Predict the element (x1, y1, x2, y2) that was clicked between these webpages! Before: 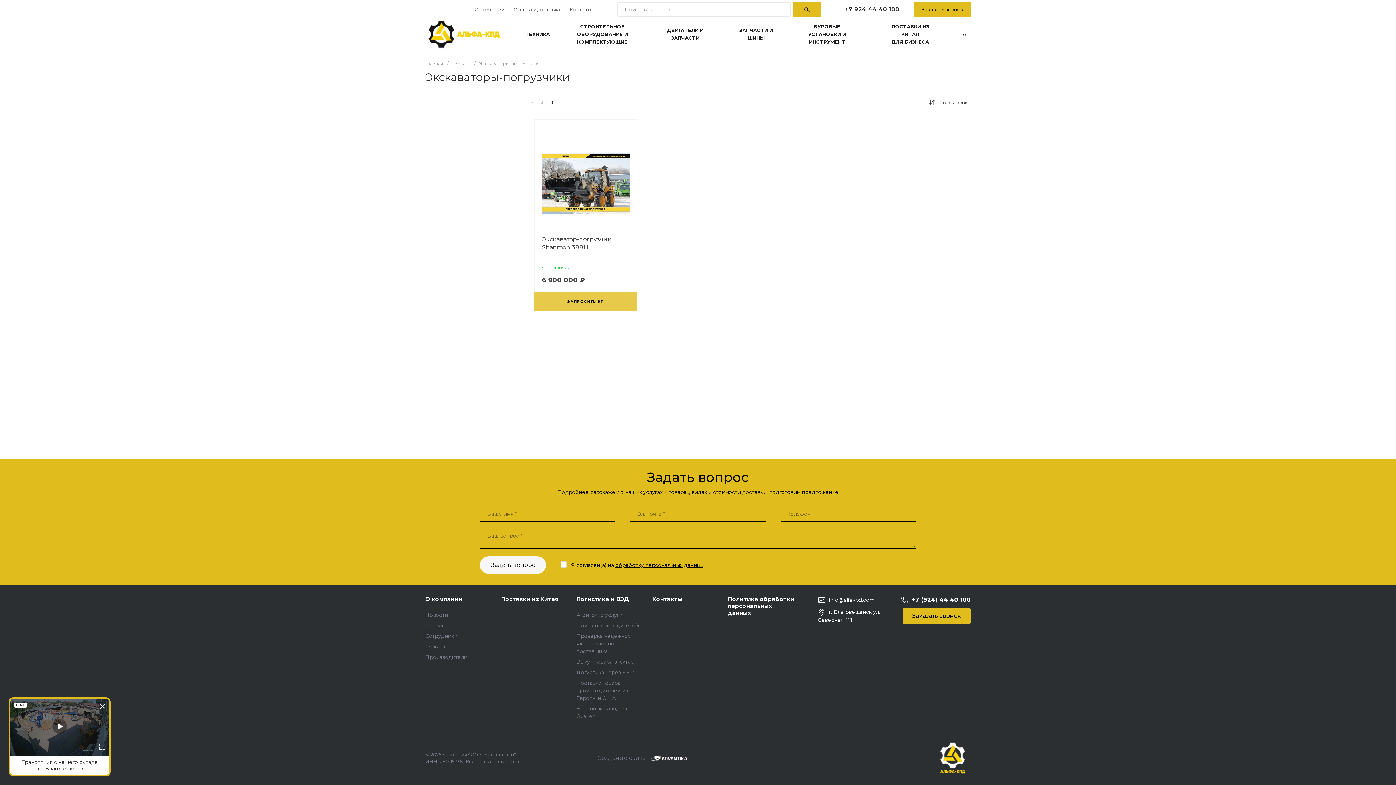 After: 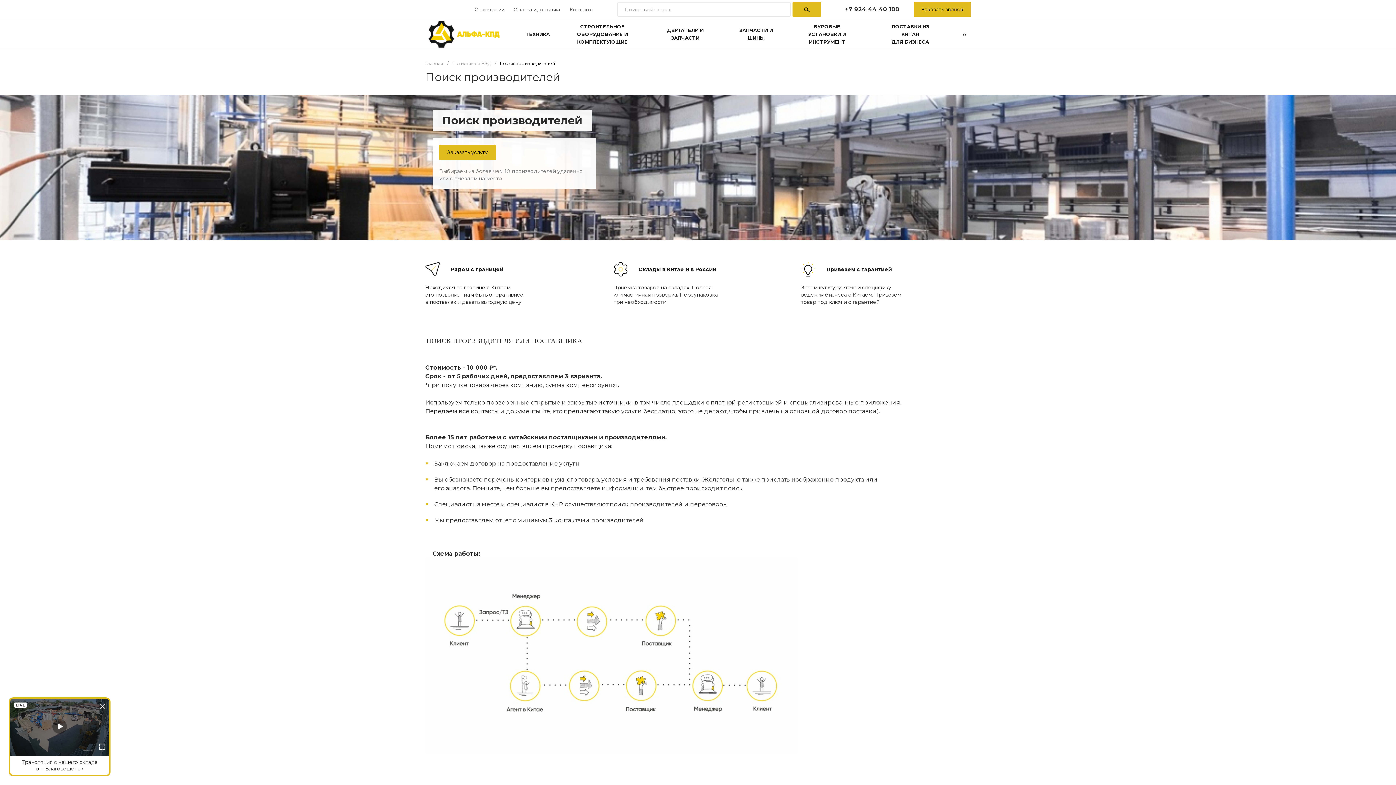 Action: bbox: (576, 622, 638, 629) label: Поиск производителей